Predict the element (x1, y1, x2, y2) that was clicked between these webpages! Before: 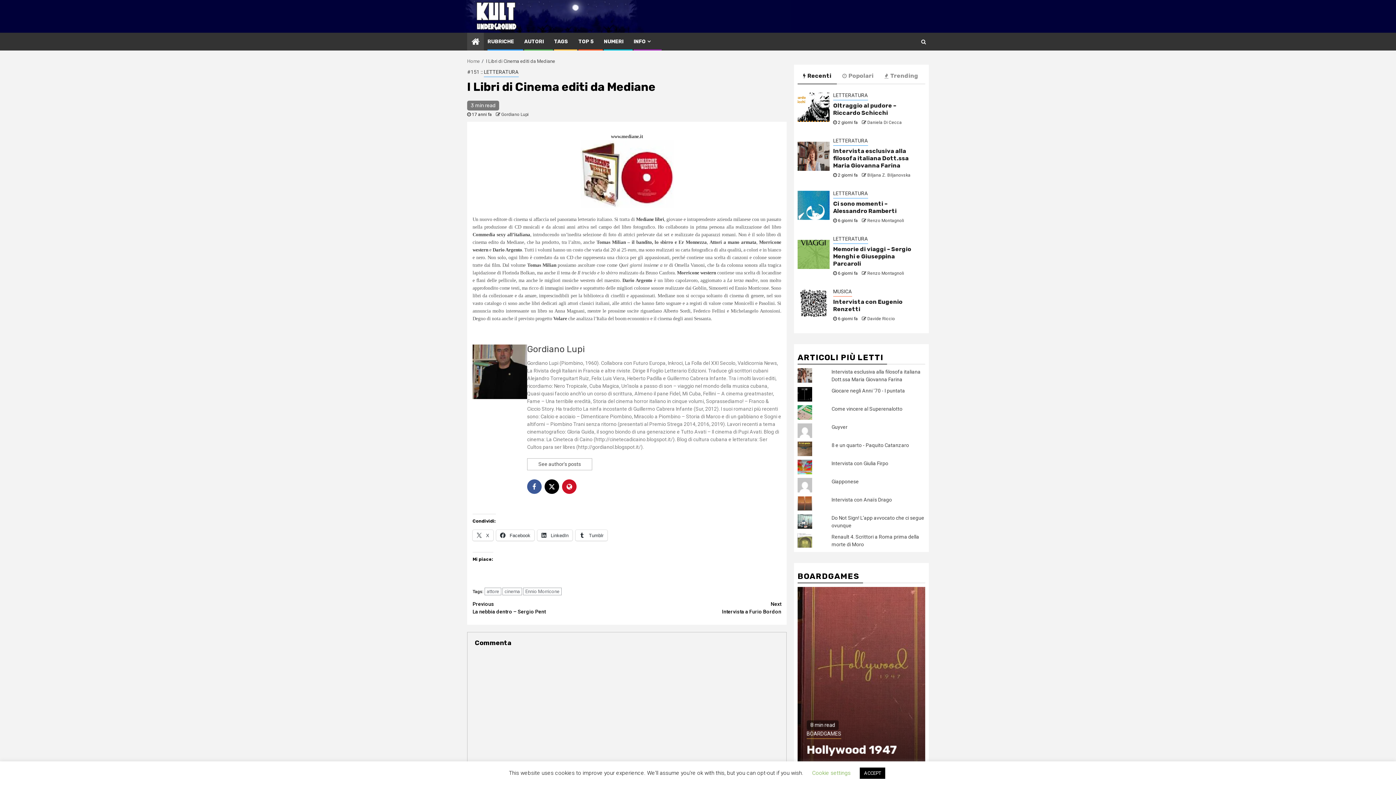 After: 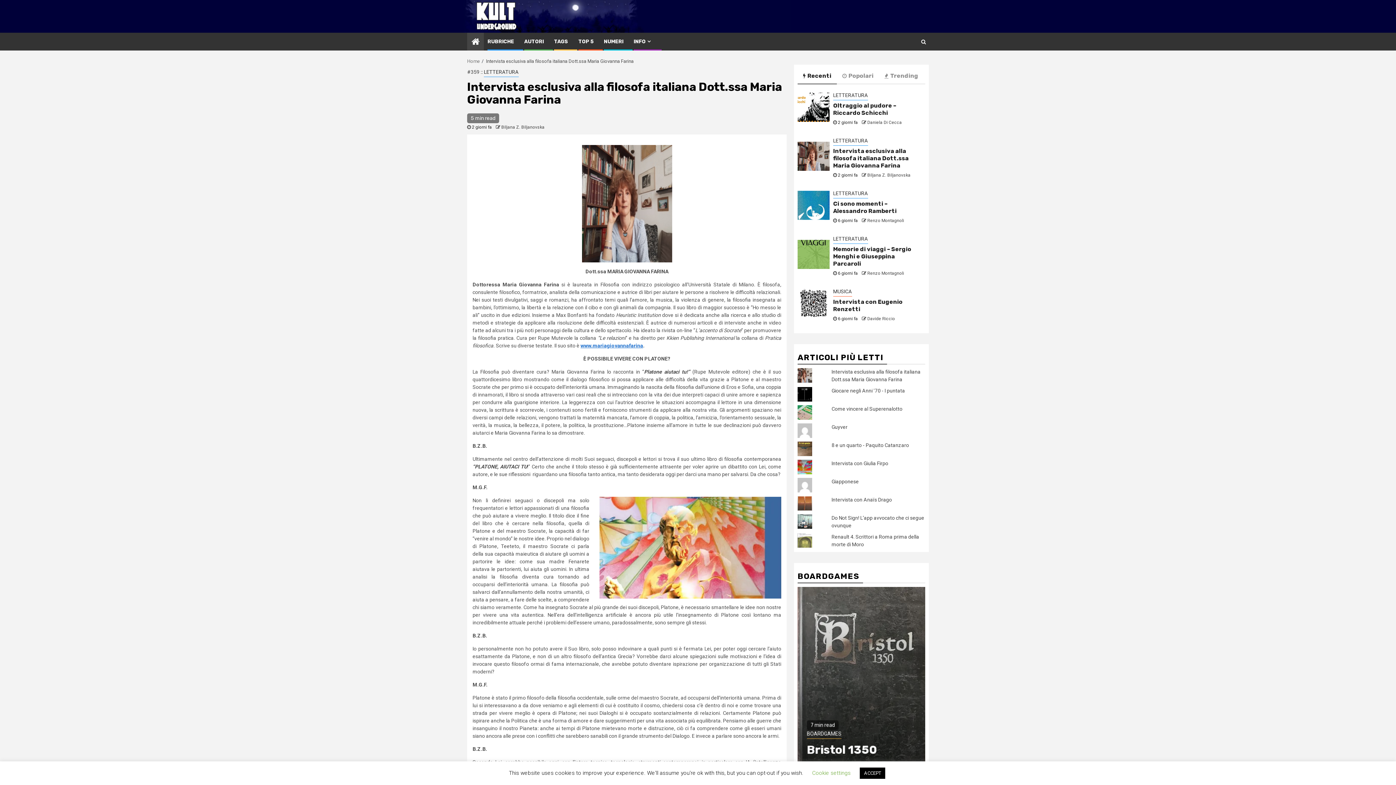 Action: bbox: (833, 147, 909, 169) label: Intervista esclusiva alla filosofa italiana Dott.ssa Maria Giovanna Farina